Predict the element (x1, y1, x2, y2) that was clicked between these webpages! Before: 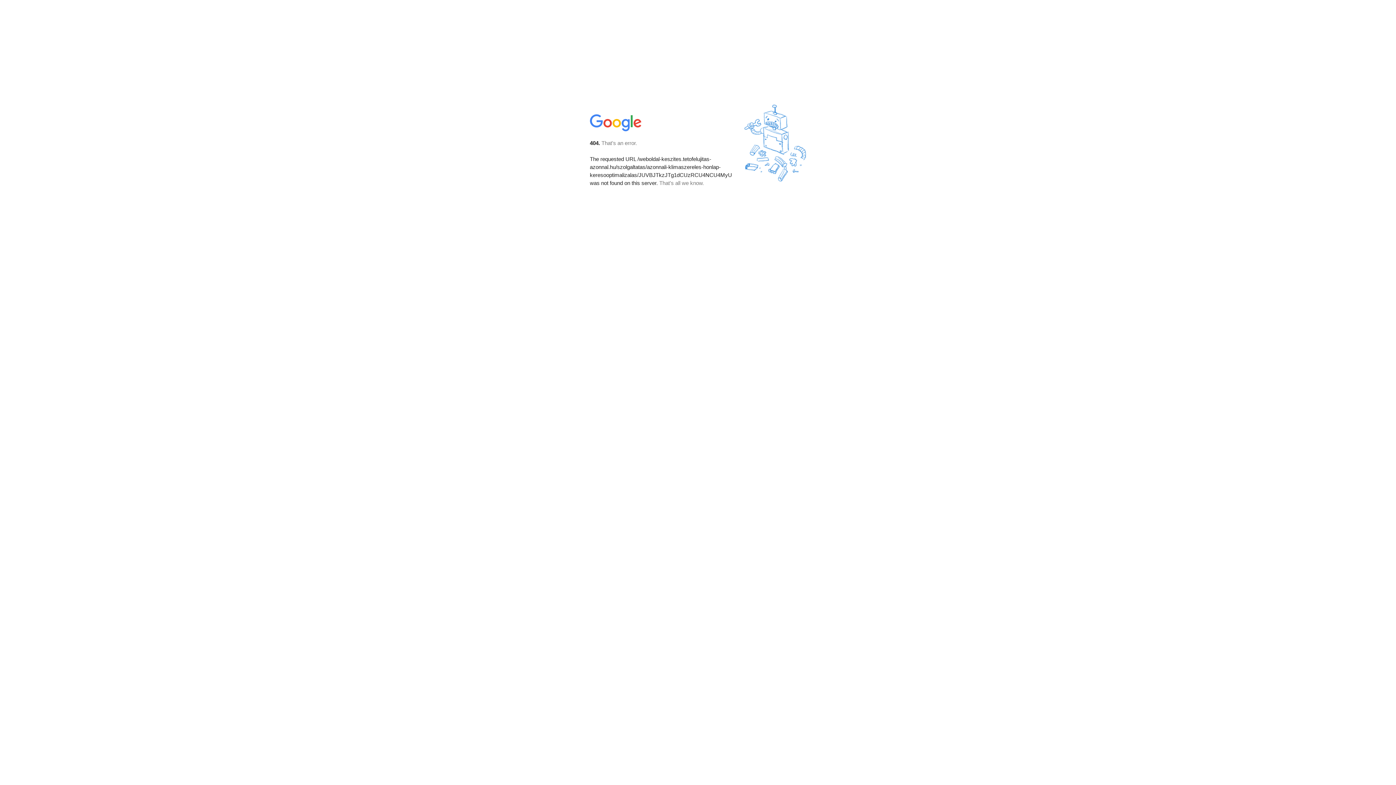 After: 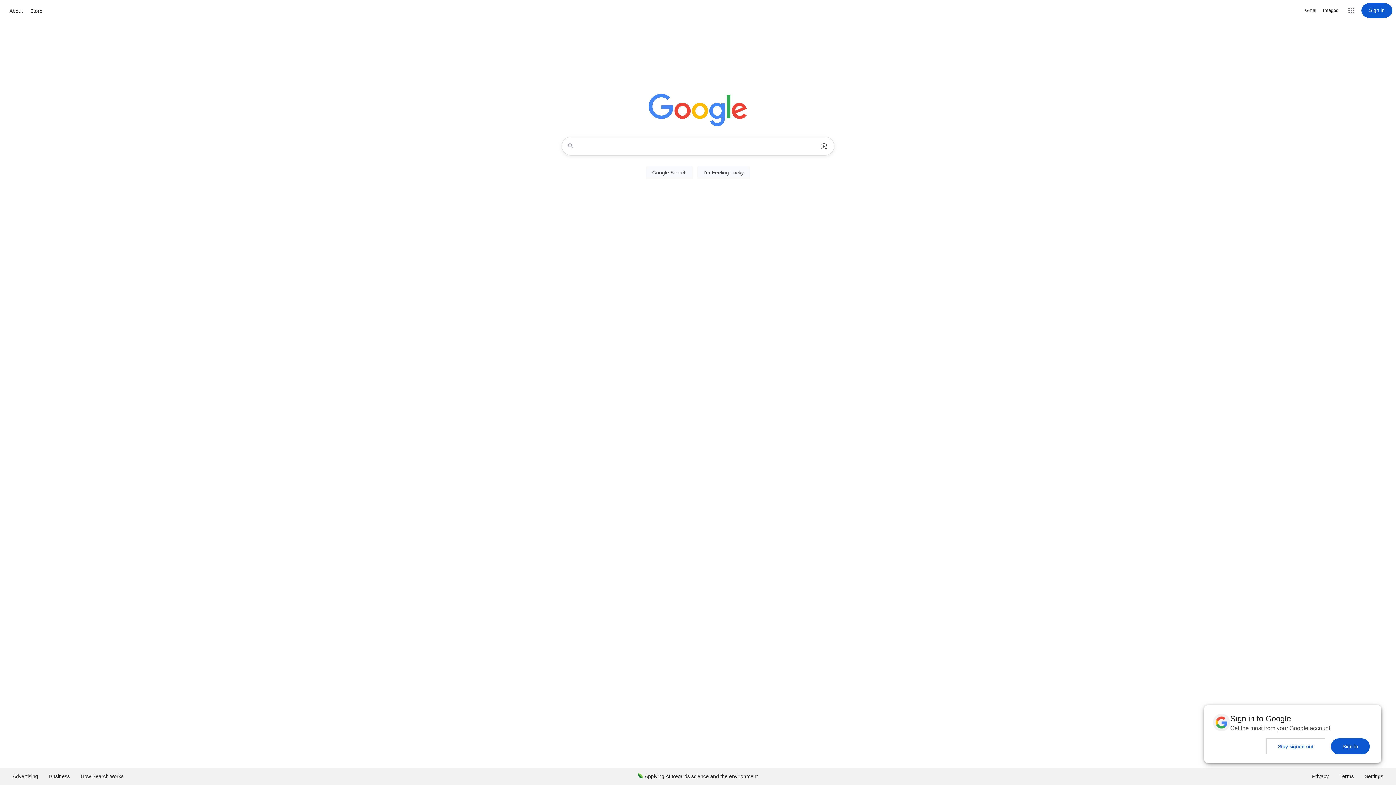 Action: bbox: (590, 127, 642, 134)